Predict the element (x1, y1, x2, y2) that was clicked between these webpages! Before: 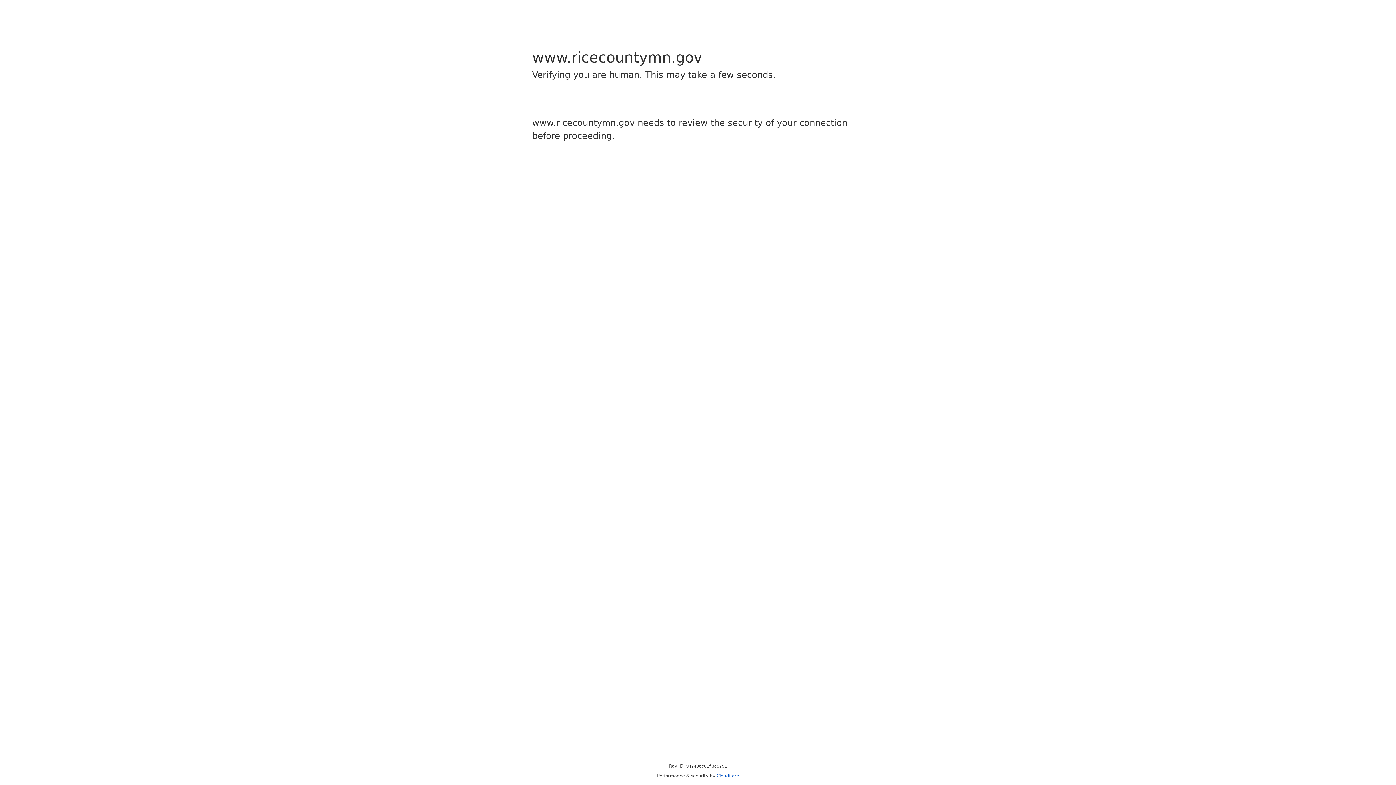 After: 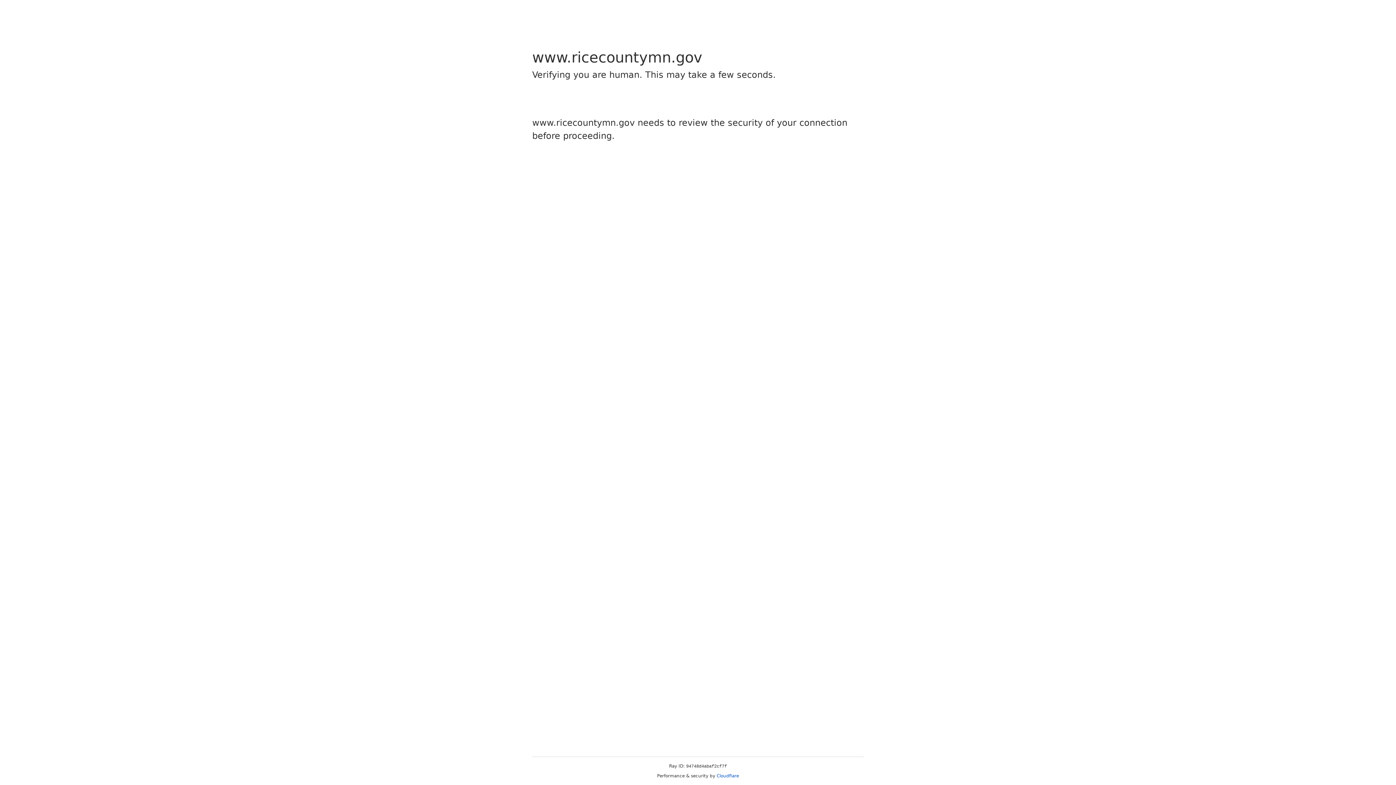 Action: label: Cloudflare bbox: (716, 773, 739, 778)